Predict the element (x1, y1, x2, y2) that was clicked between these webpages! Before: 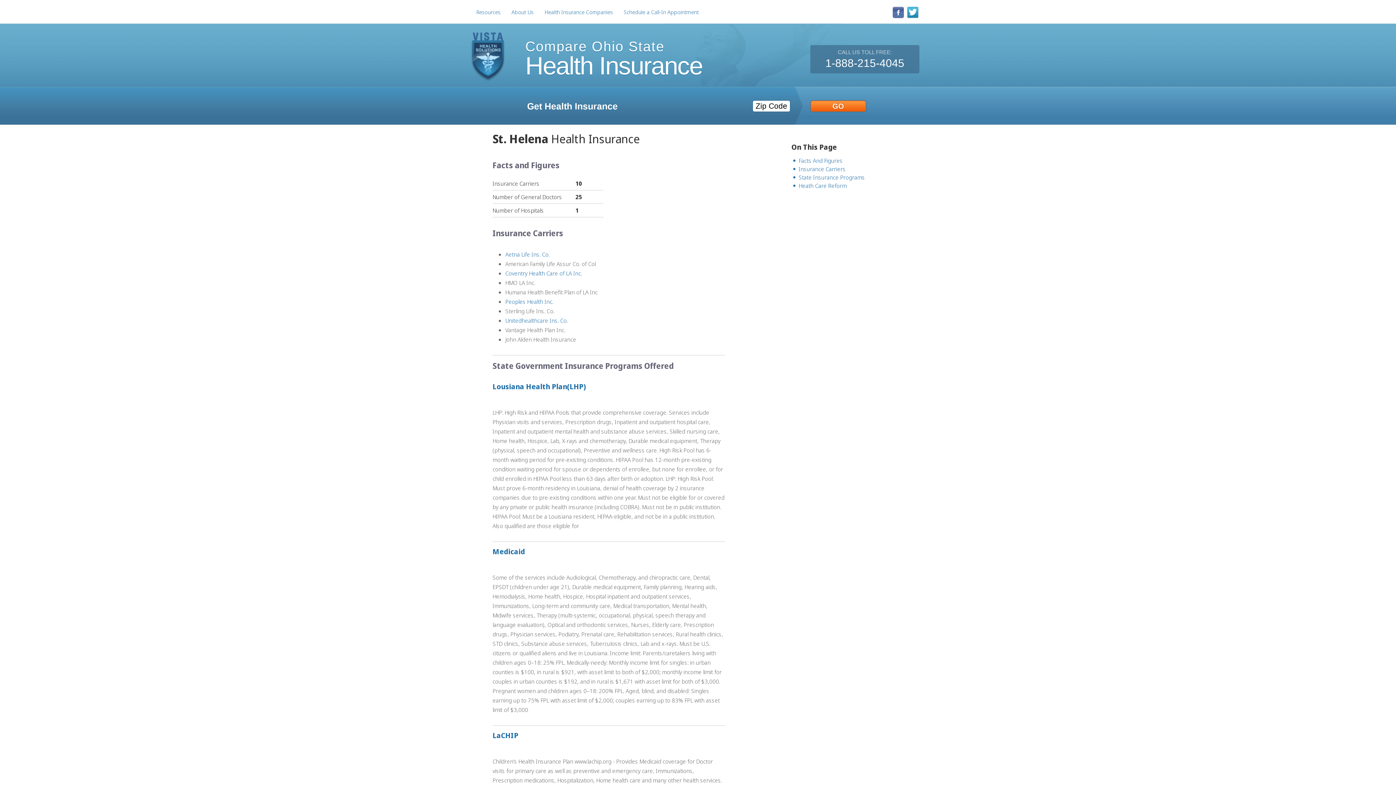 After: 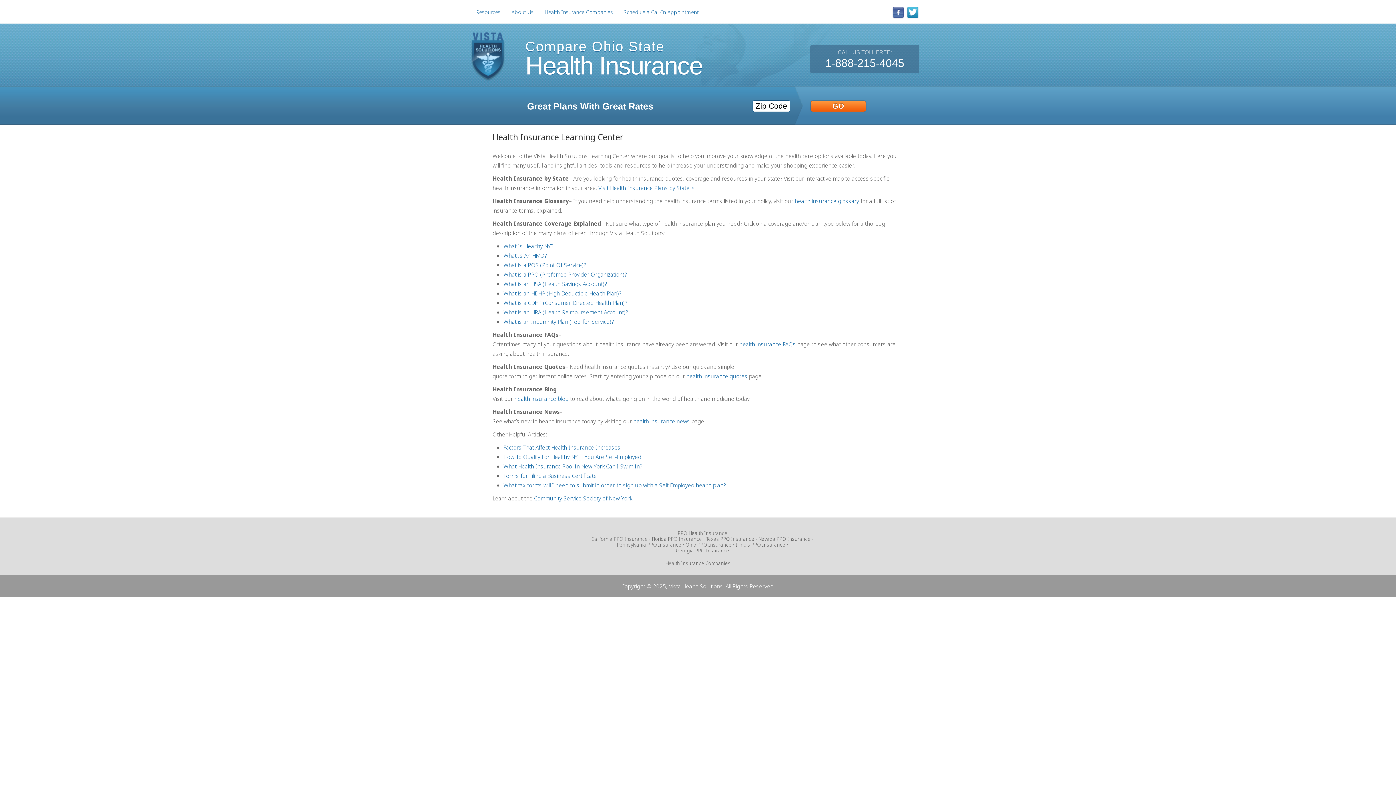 Action: bbox: (470, 6, 506, 17) label: Resources